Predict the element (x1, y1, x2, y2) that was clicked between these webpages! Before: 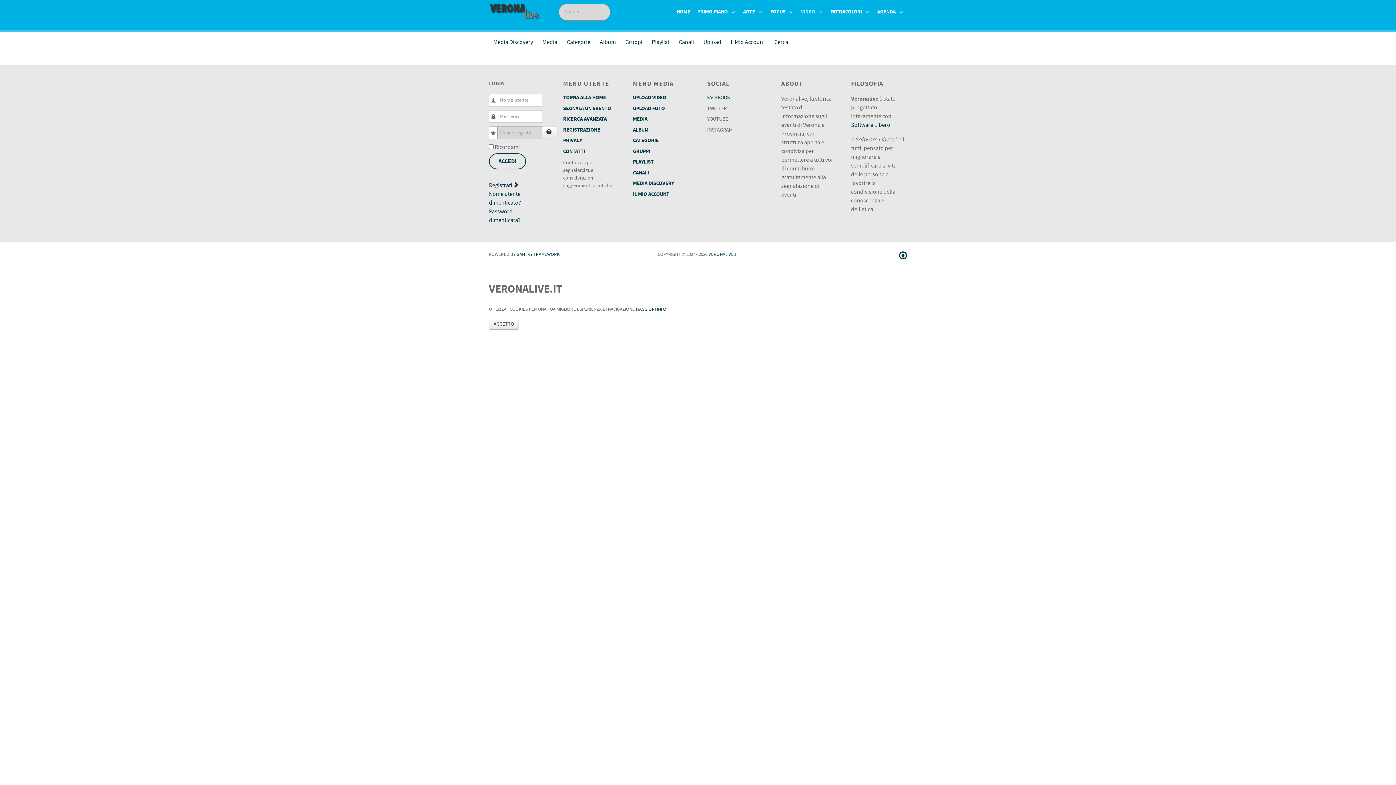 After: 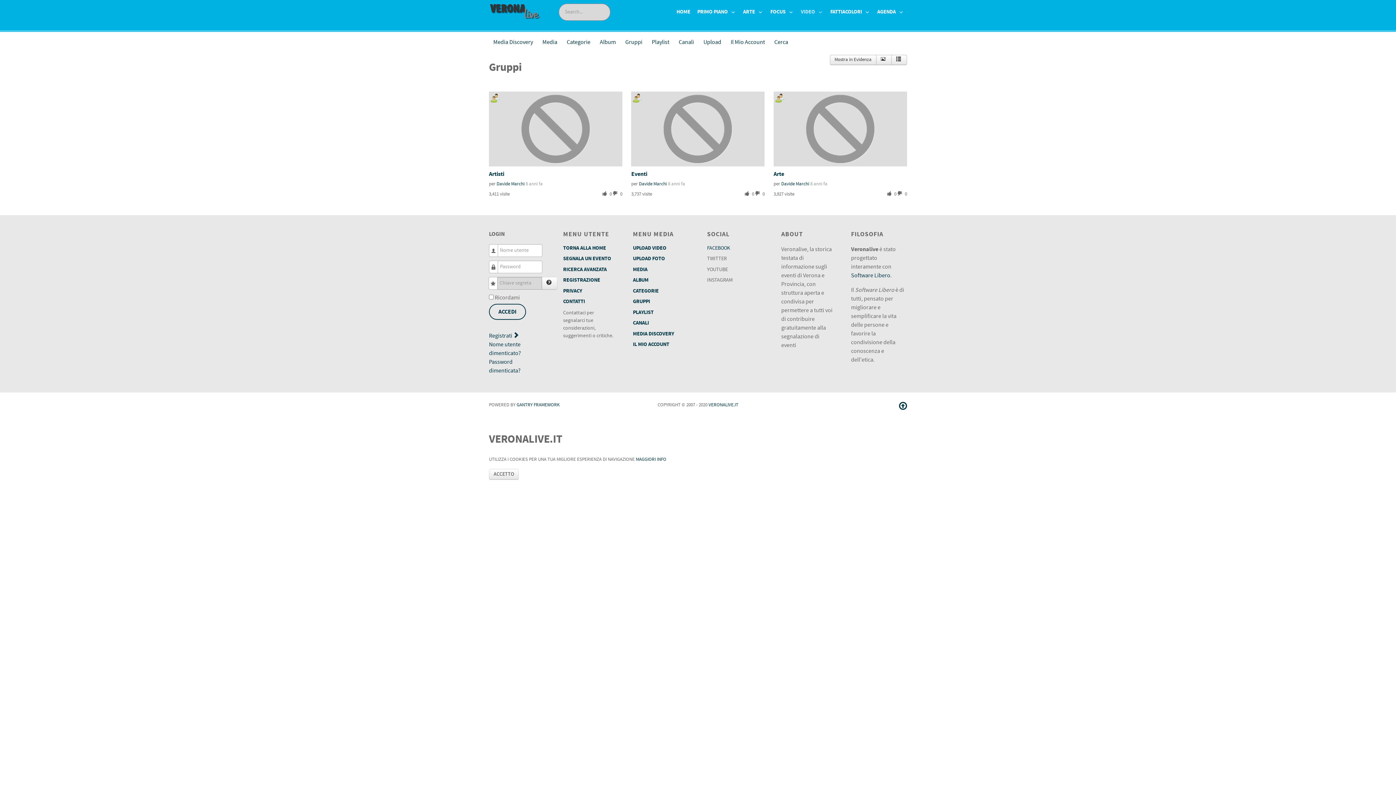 Action: bbox: (633, 148, 650, 154) label: GRUPPI